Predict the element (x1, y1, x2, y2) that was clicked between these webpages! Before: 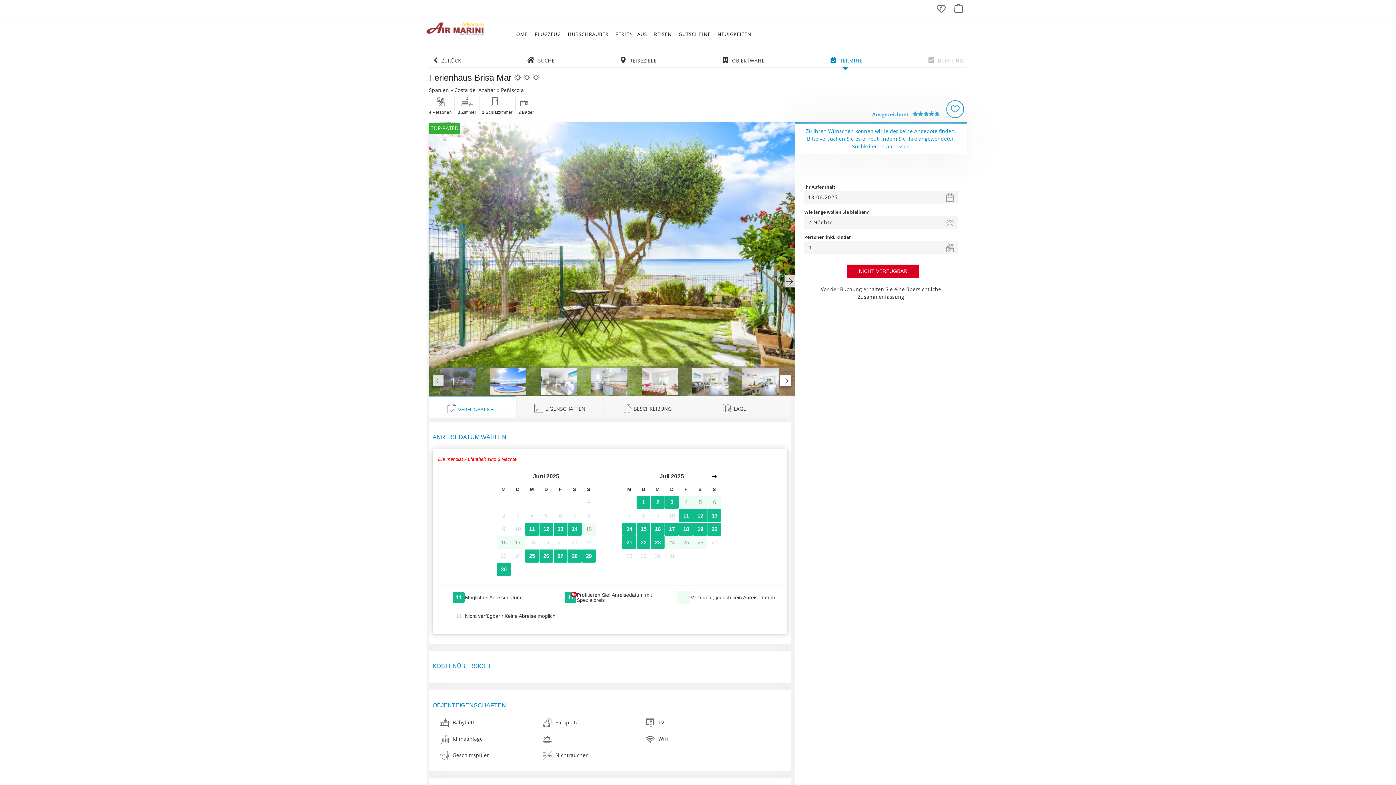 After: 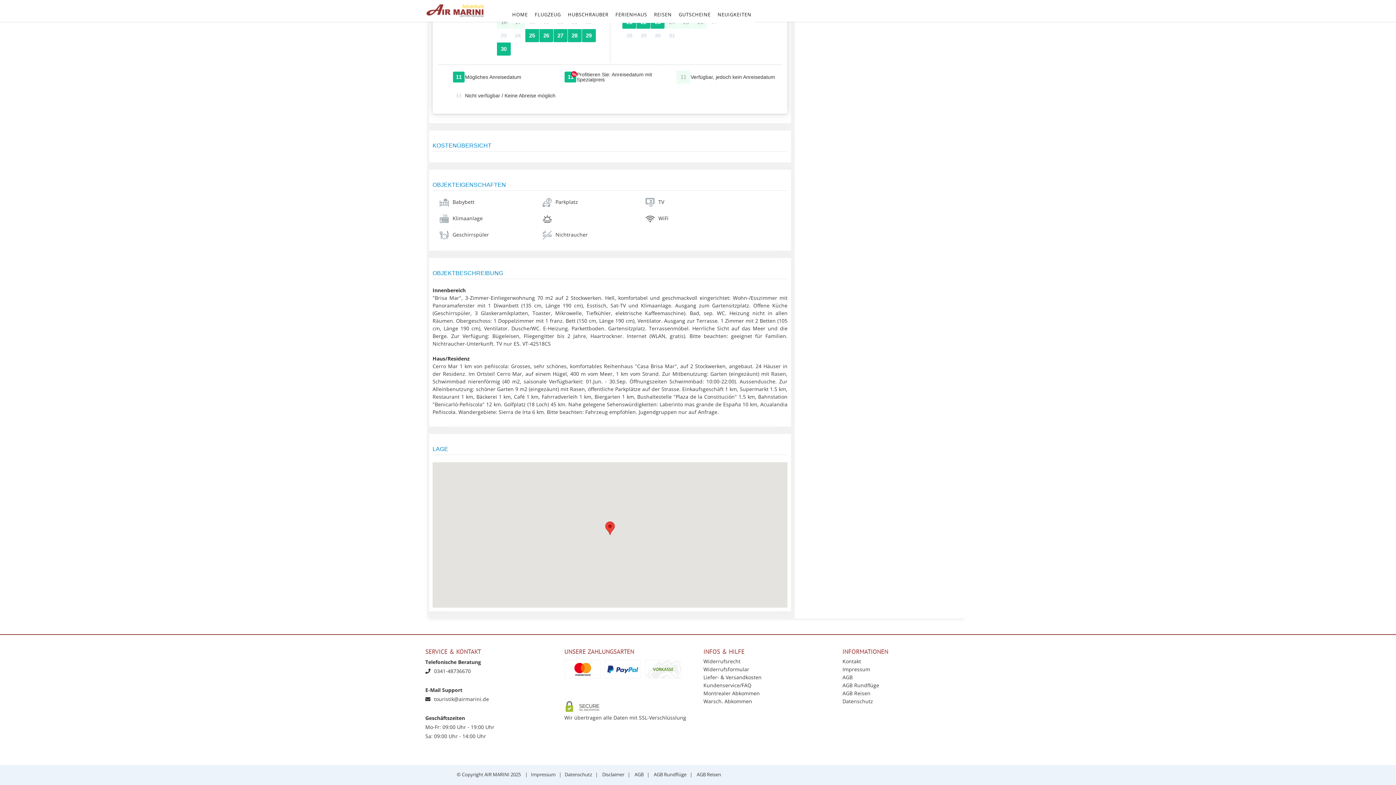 Action: bbox: (516, 396, 603, 417) label: EIGENSCHAFTEN